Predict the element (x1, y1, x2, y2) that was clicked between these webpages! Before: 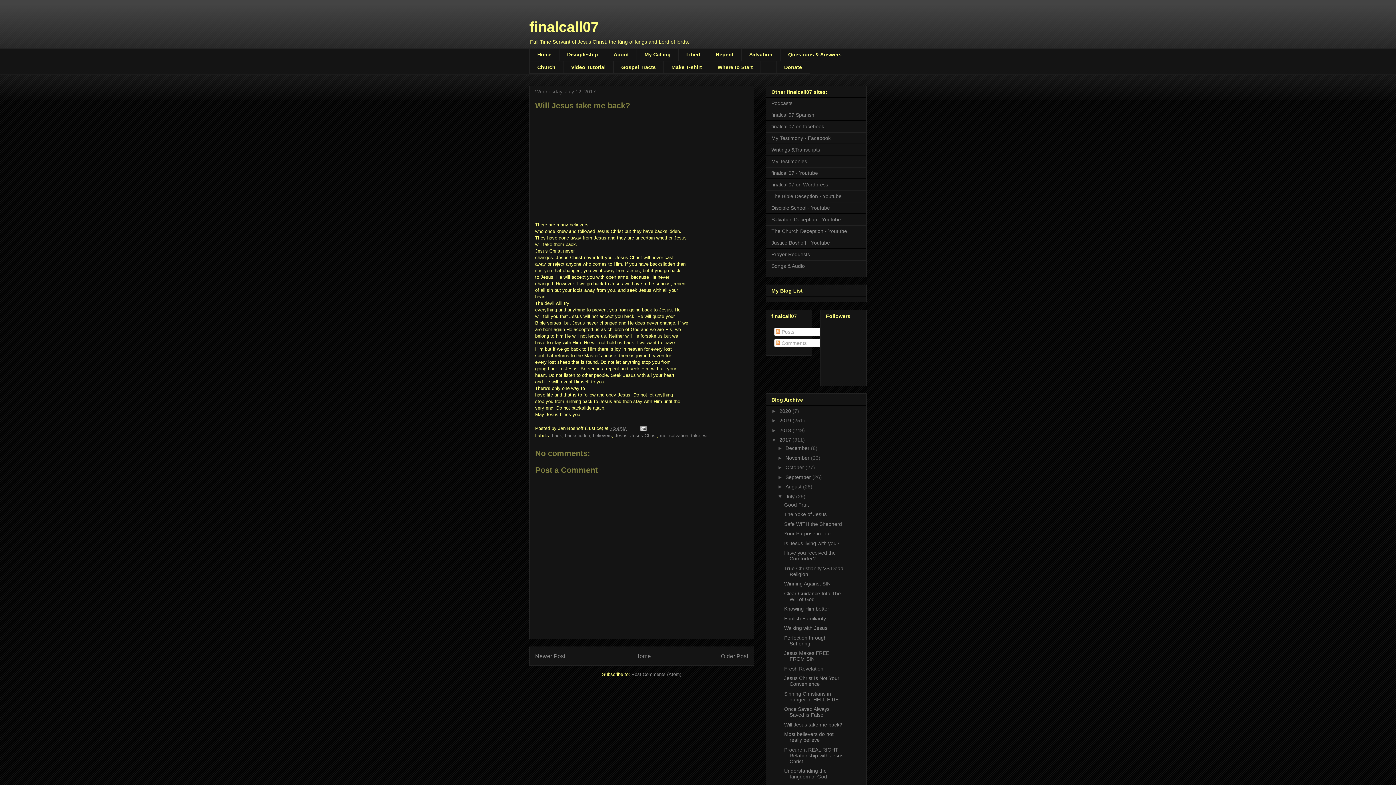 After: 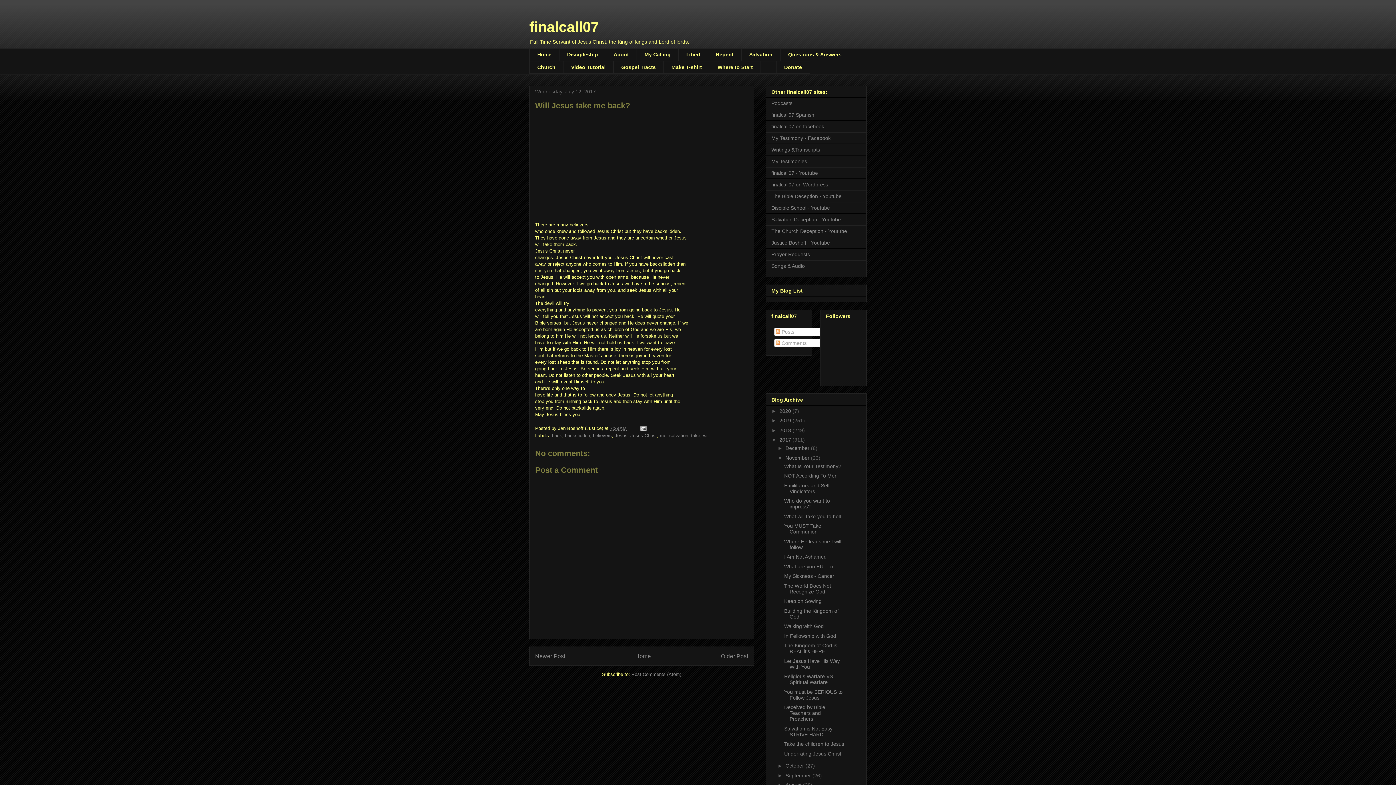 Action: label: ►   bbox: (777, 455, 785, 460)